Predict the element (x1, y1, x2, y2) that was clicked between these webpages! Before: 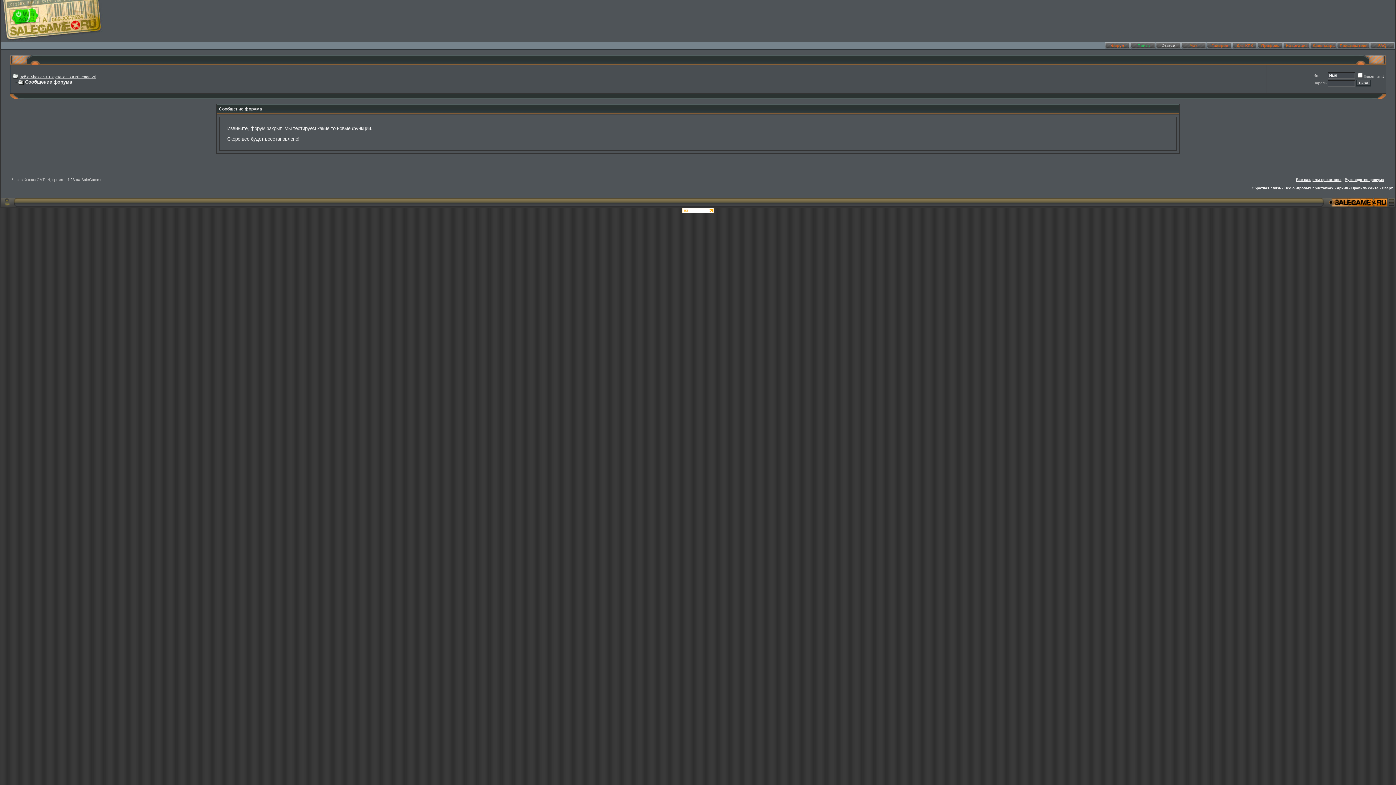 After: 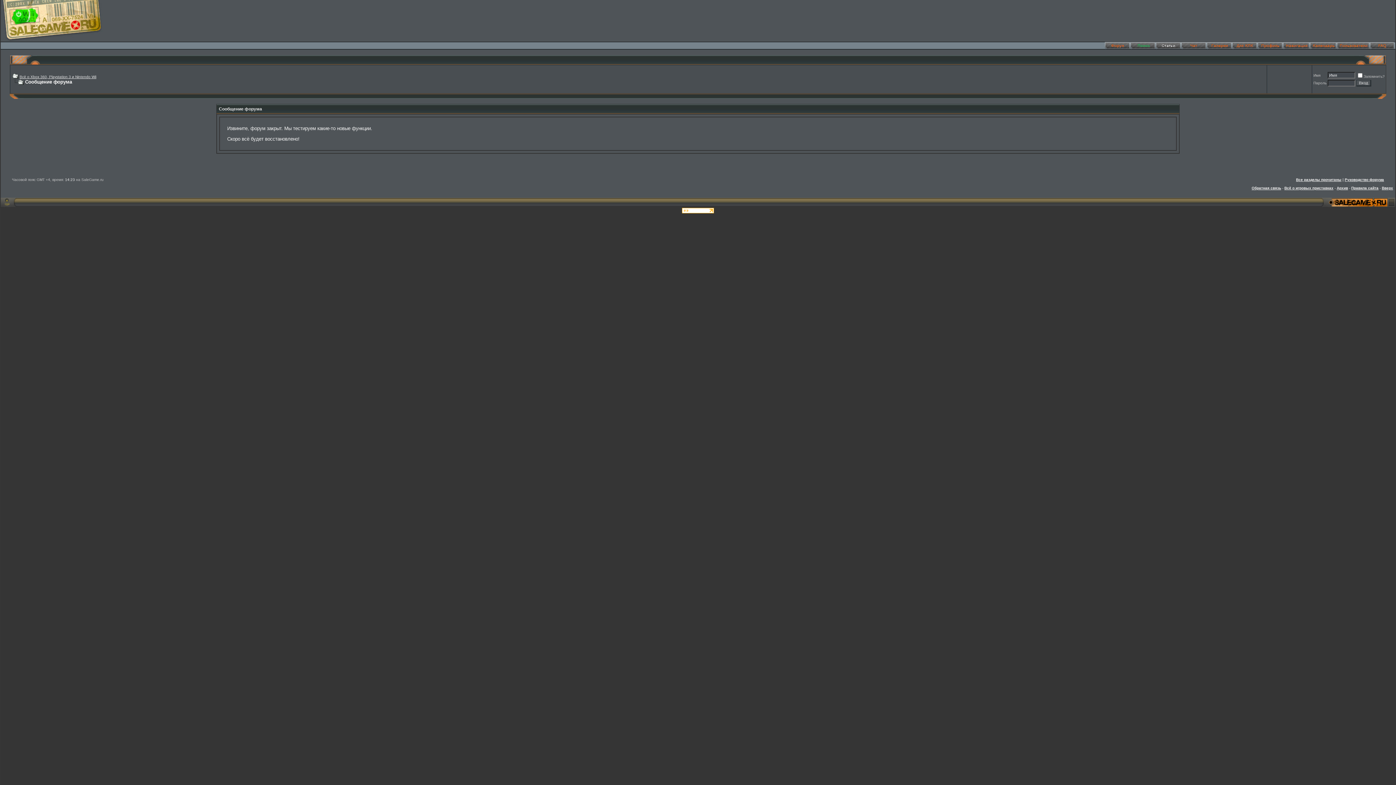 Action: bbox: (682, 209, 714, 214)